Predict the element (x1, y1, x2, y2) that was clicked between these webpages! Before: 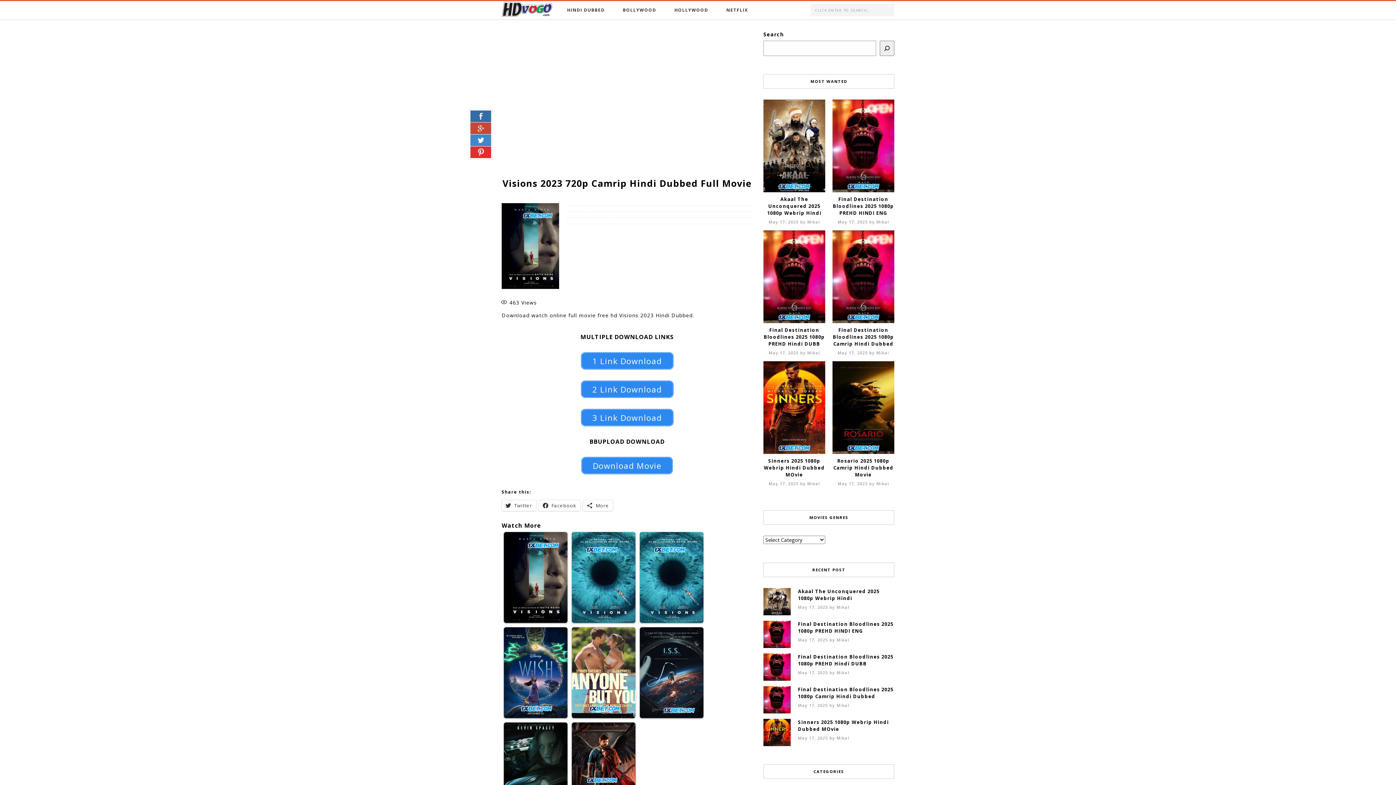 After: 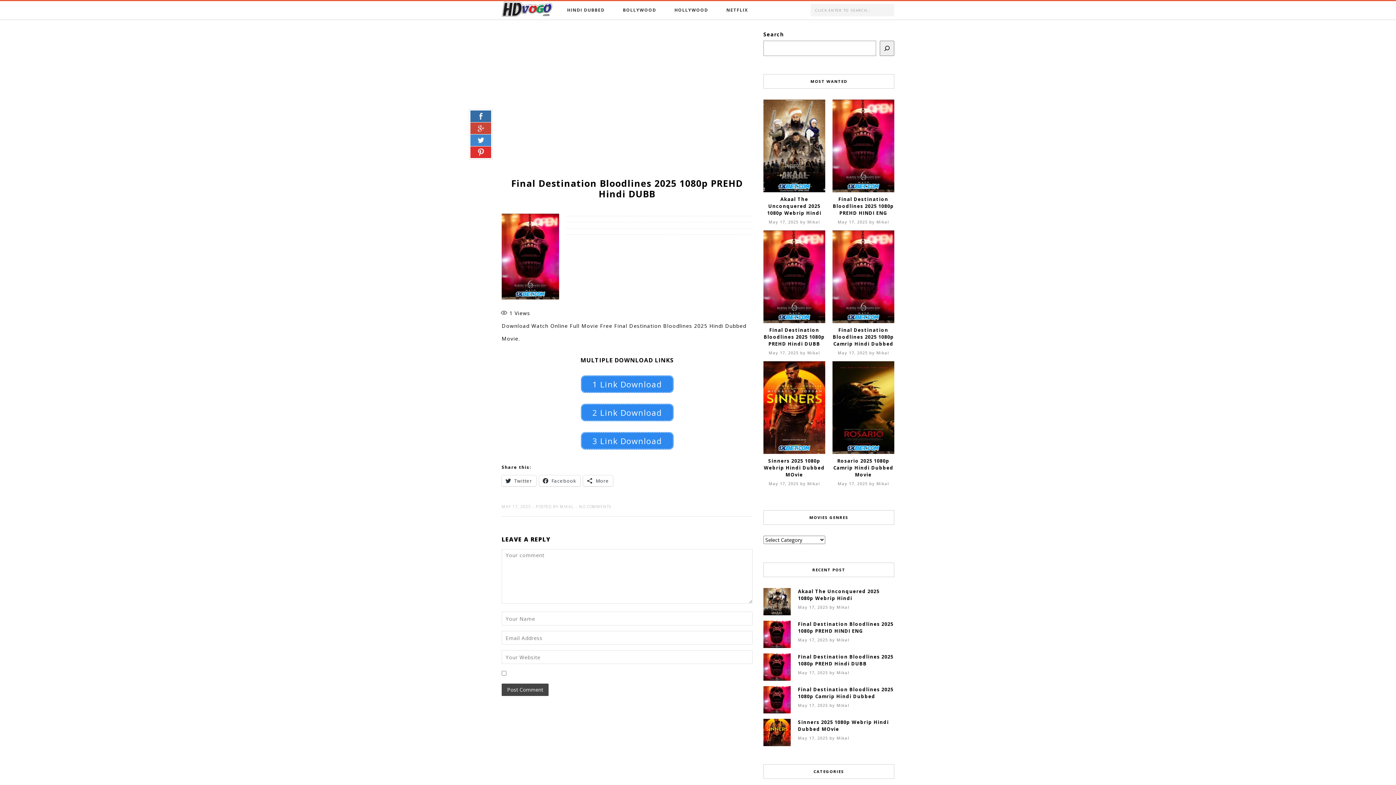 Action: bbox: (763, 663, 790, 670)